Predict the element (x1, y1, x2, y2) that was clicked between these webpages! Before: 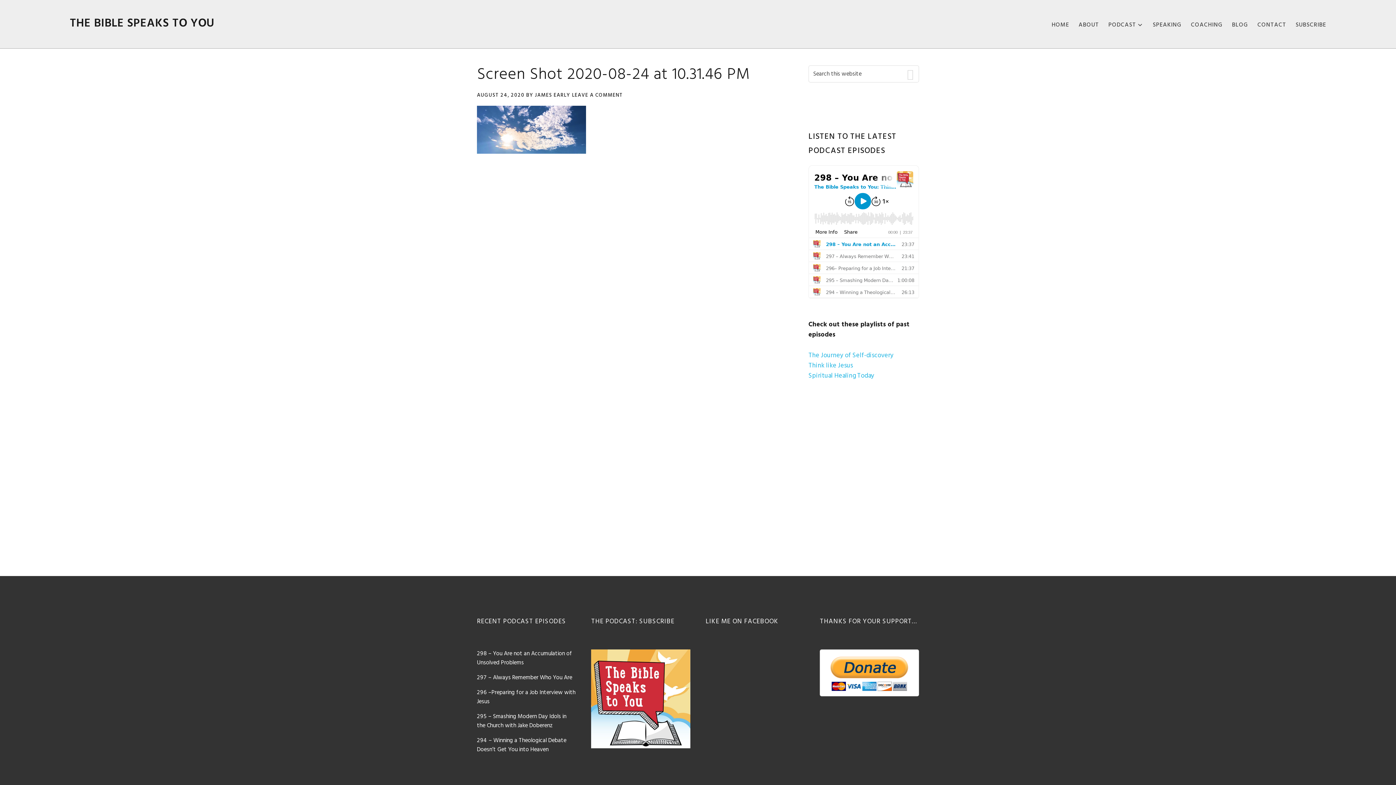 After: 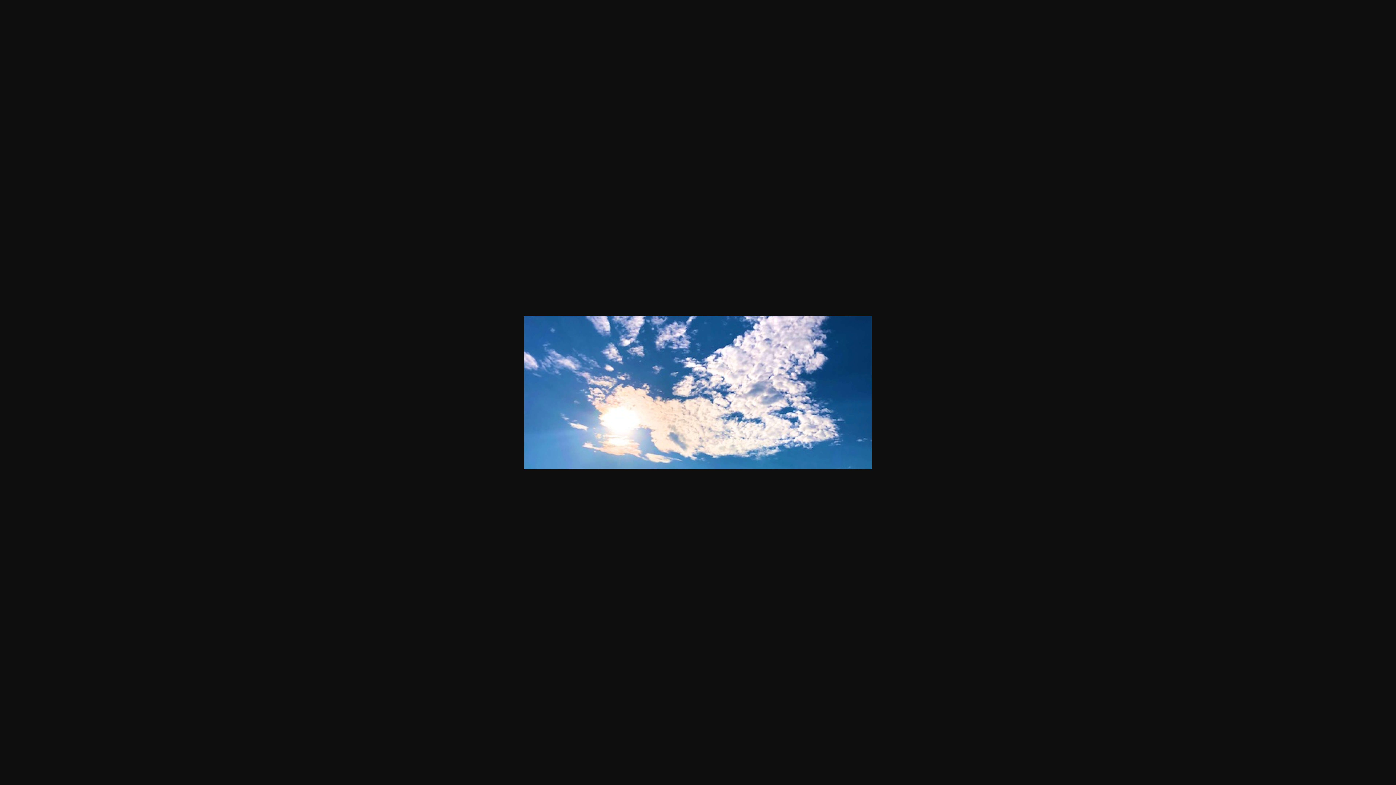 Action: bbox: (477, 146, 586, 157)